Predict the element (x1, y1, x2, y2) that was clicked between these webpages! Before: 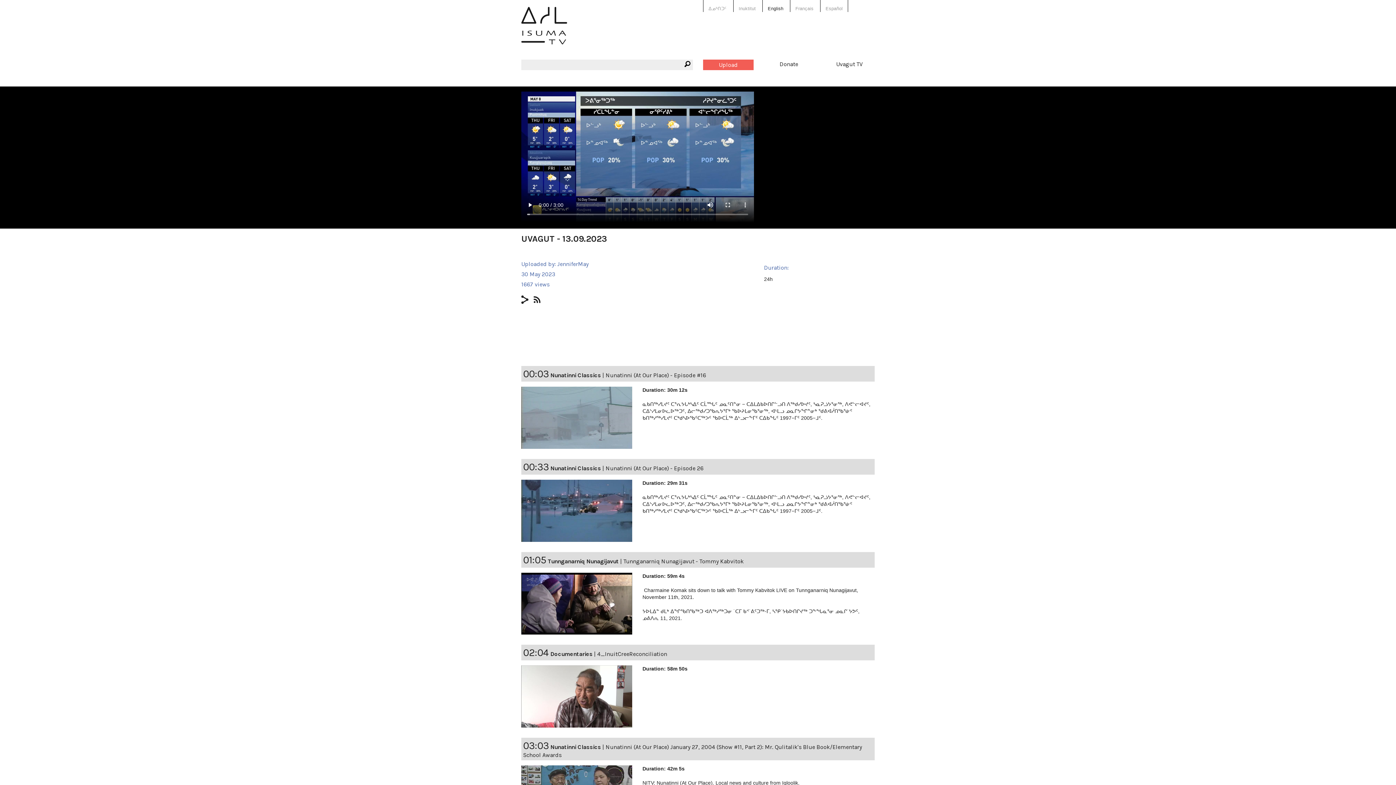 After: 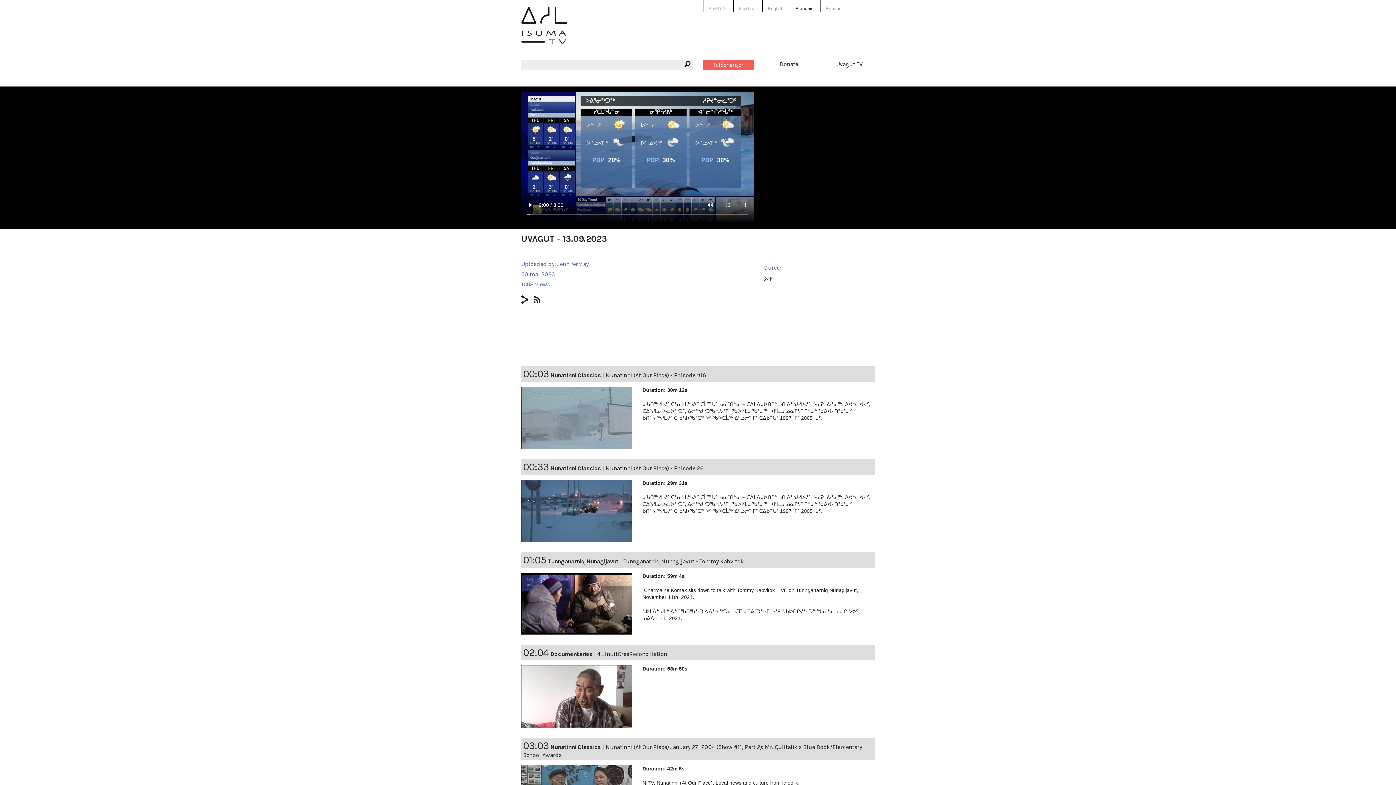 Action: bbox: (795, 6, 813, 11) label: Français